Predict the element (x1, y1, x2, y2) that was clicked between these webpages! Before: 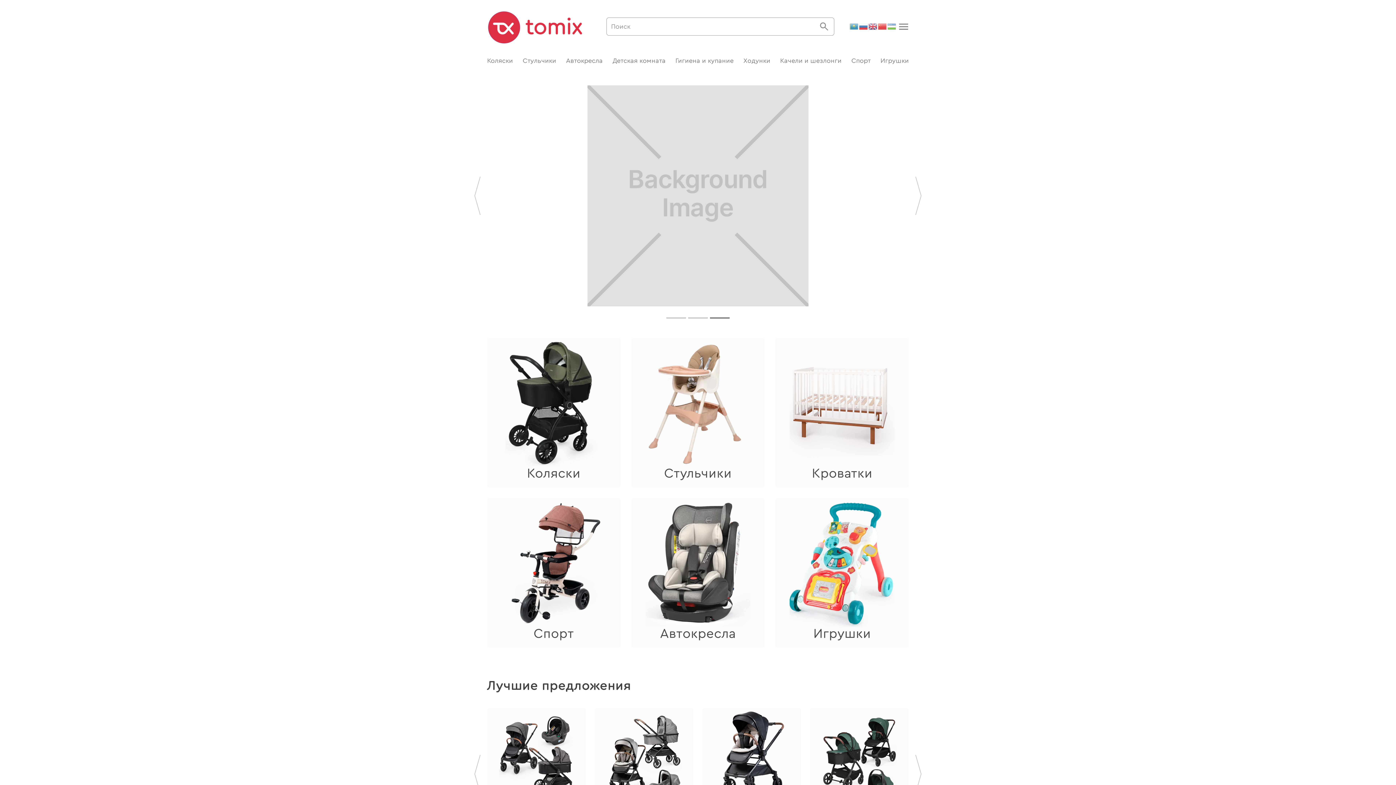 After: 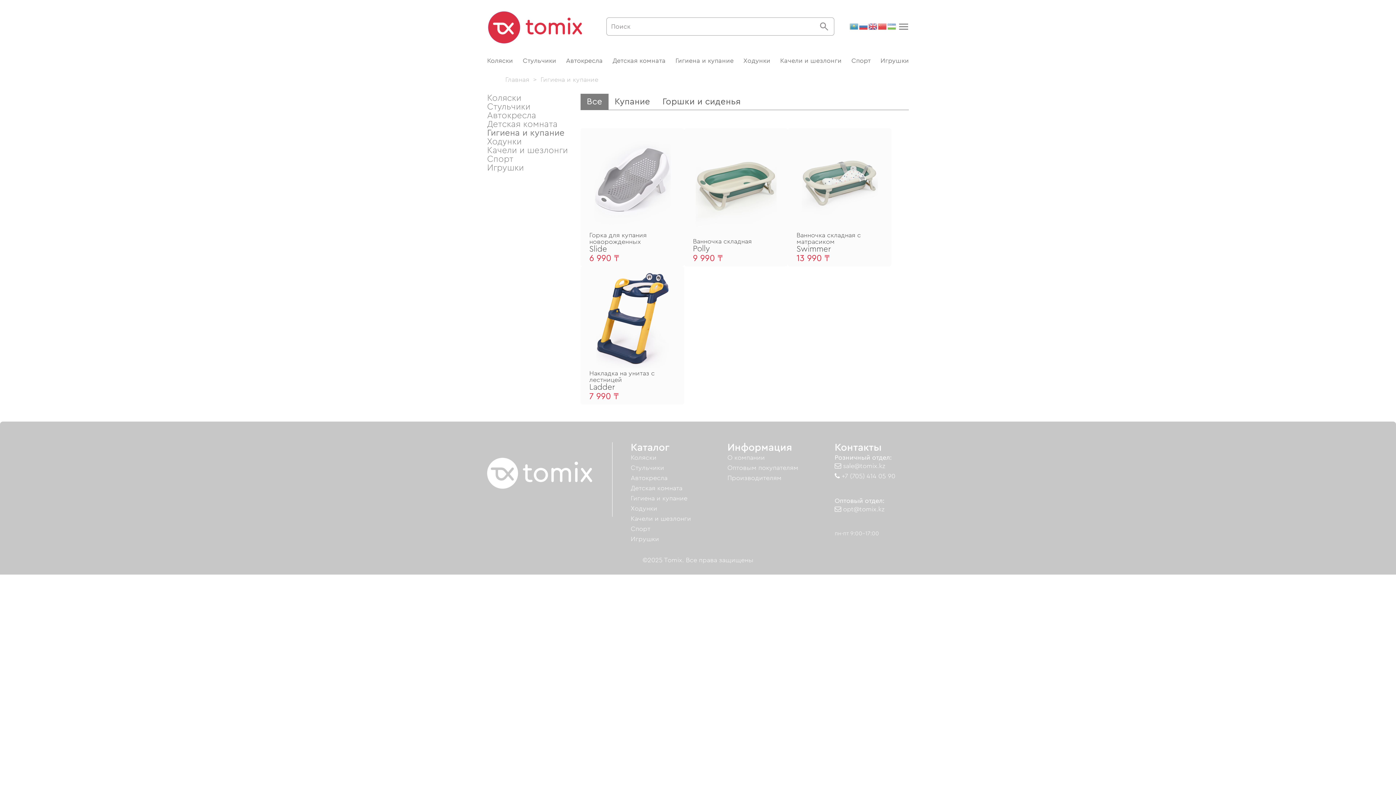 Action: label: Гигиена и купание bbox: (675, 57, 733, 64)